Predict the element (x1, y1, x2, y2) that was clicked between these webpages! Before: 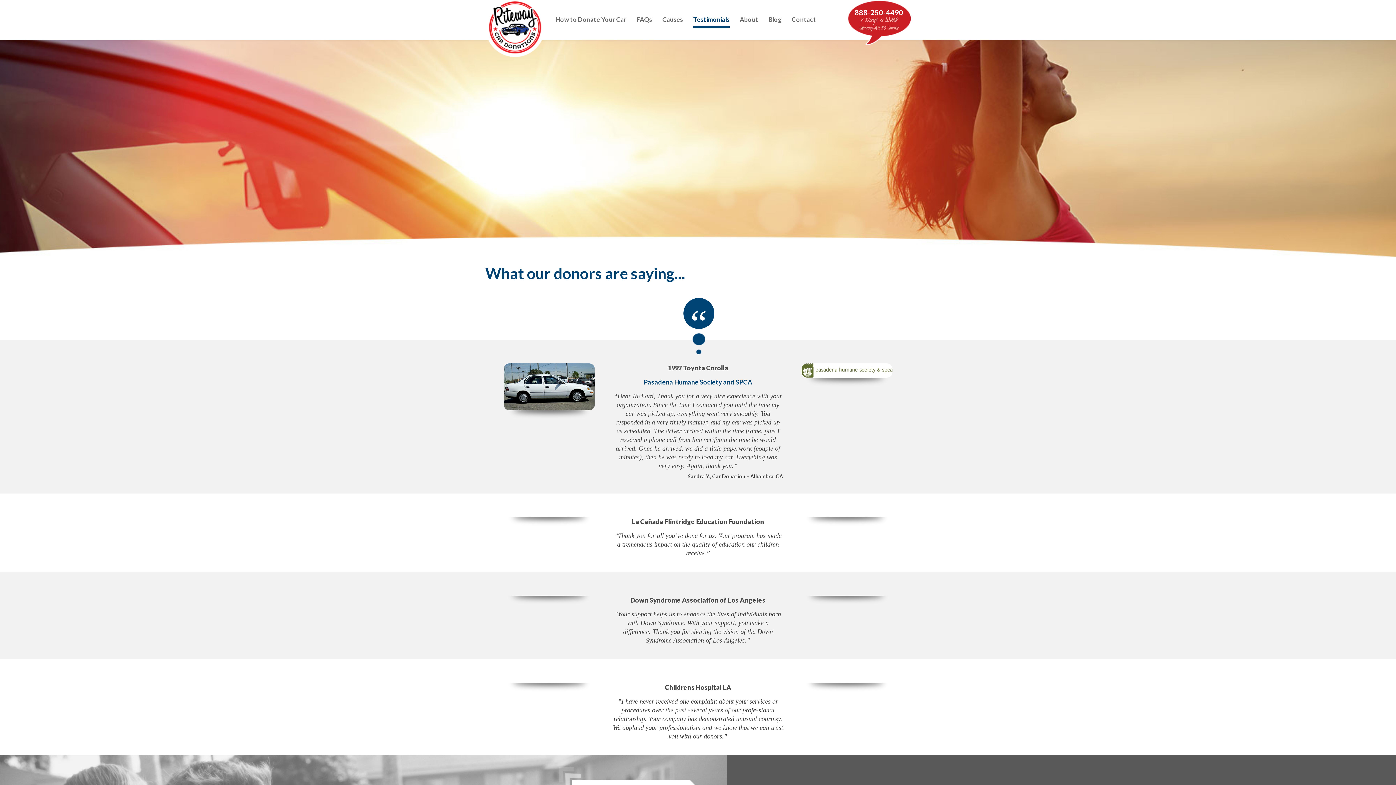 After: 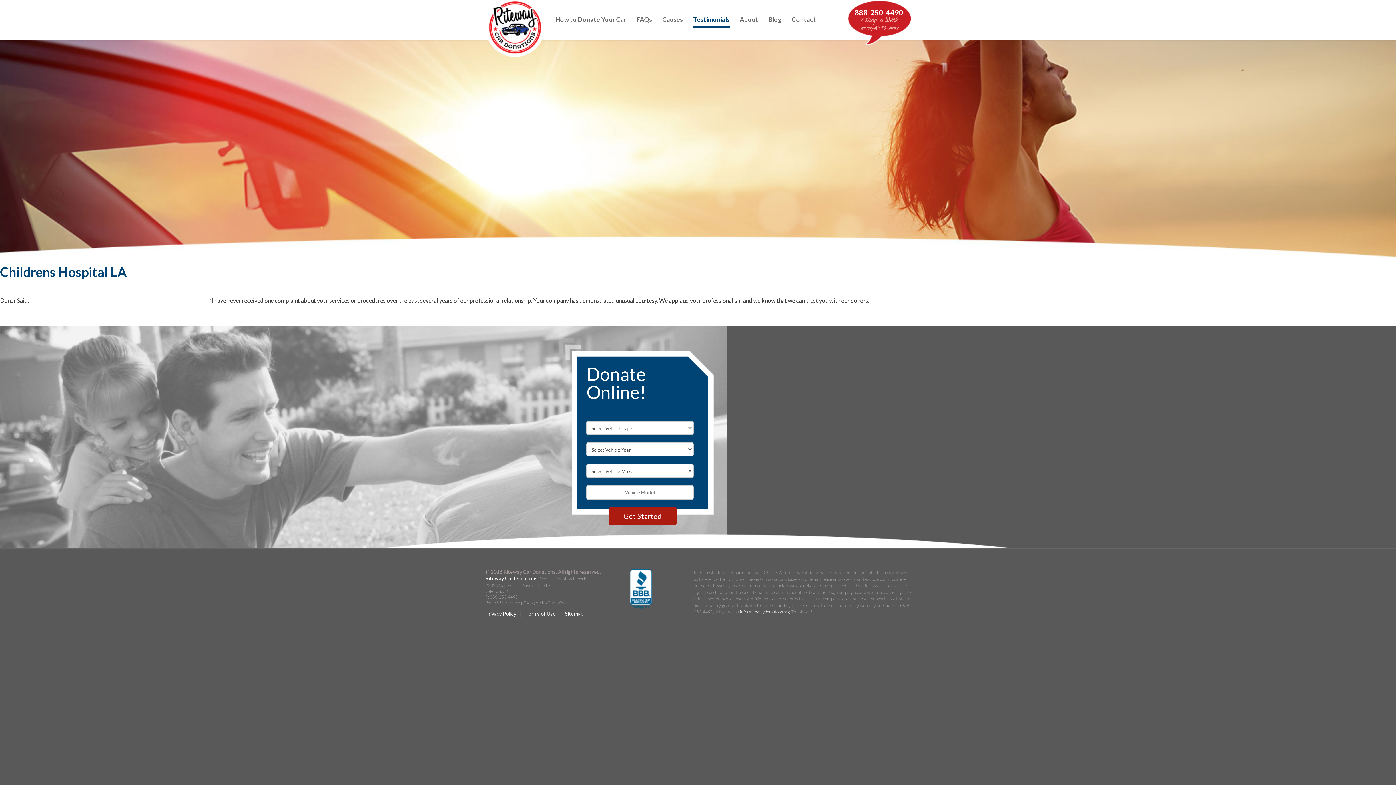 Action: bbox: (665, 683, 731, 698) label: Childrens Hospital LA